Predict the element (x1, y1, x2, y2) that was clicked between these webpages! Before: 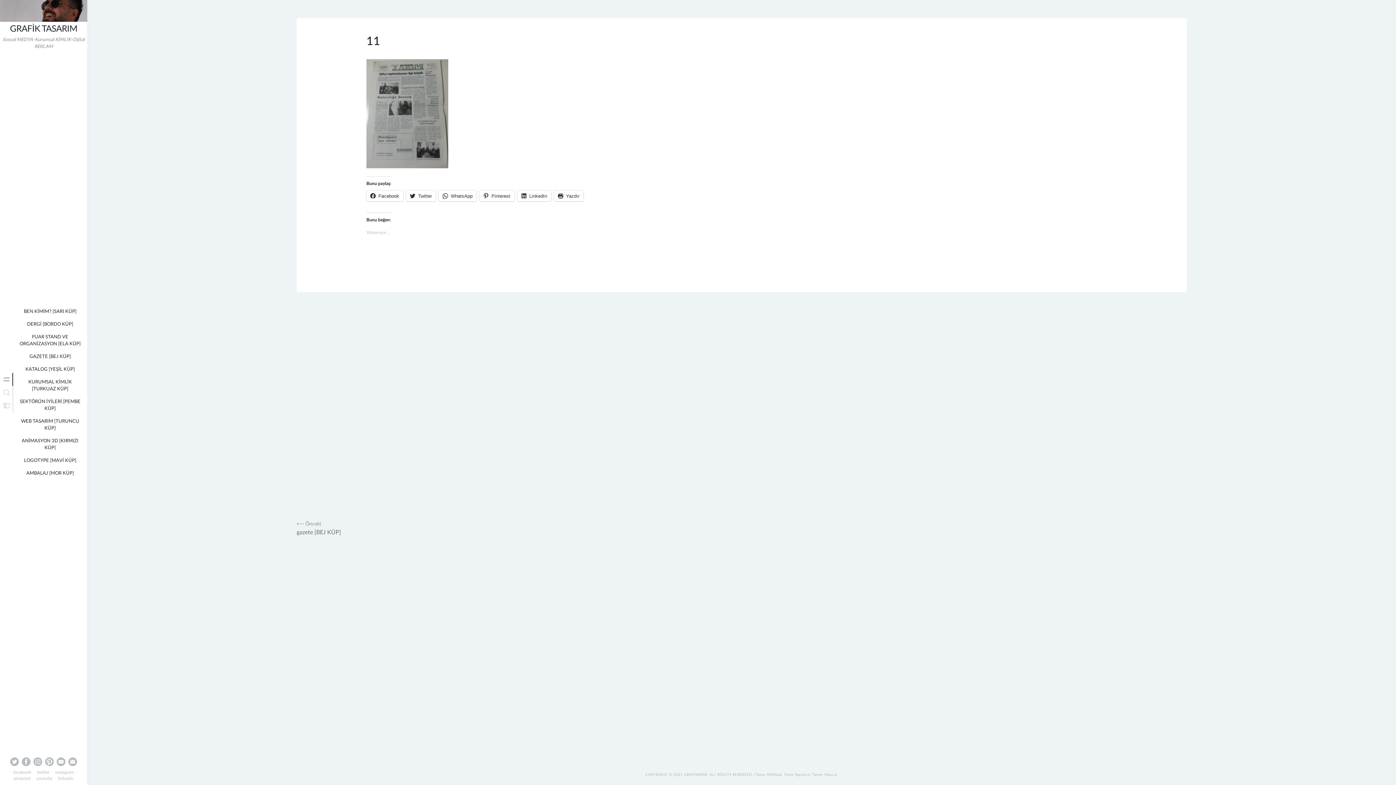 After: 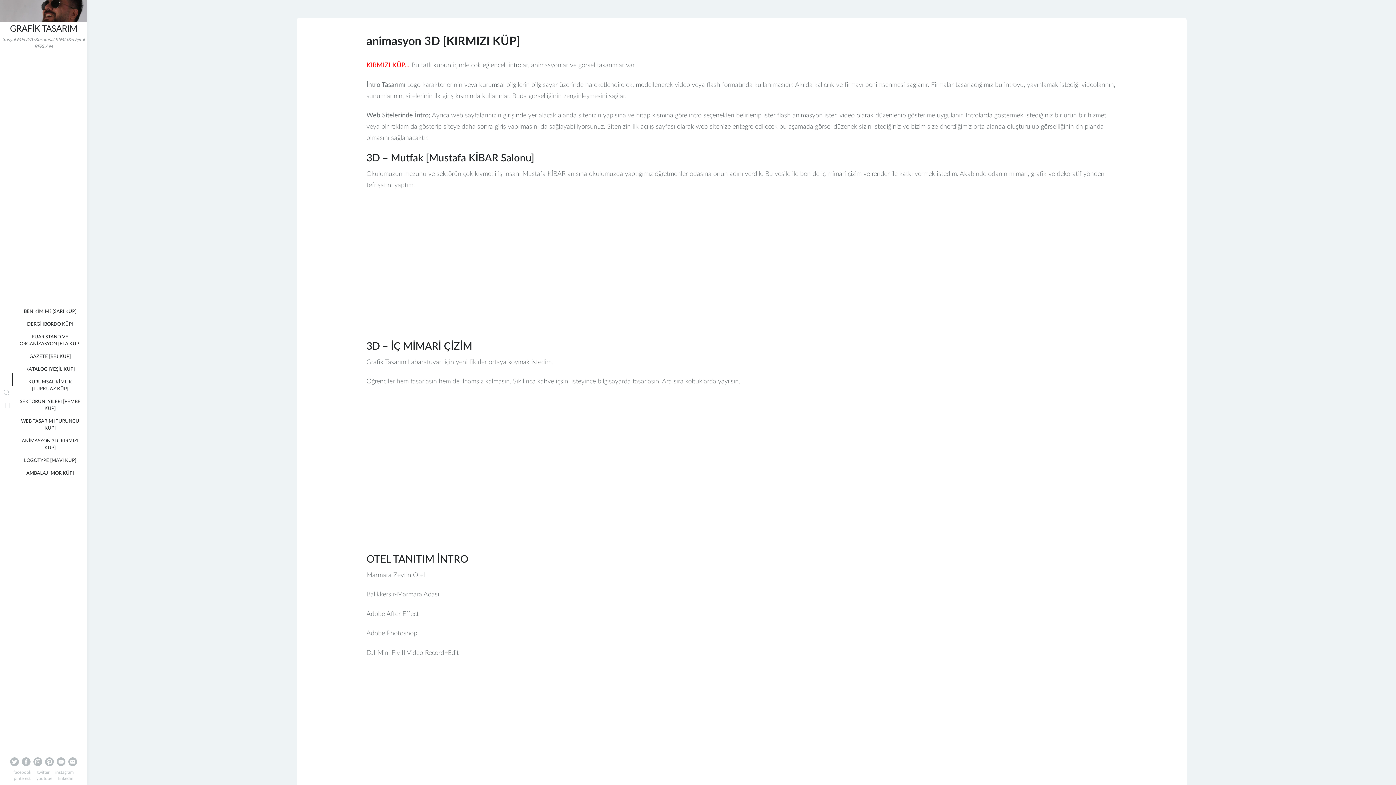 Action: bbox: (16, 436, 83, 452) label: ANİMASYON 3D [KIRMIZI KÜP]